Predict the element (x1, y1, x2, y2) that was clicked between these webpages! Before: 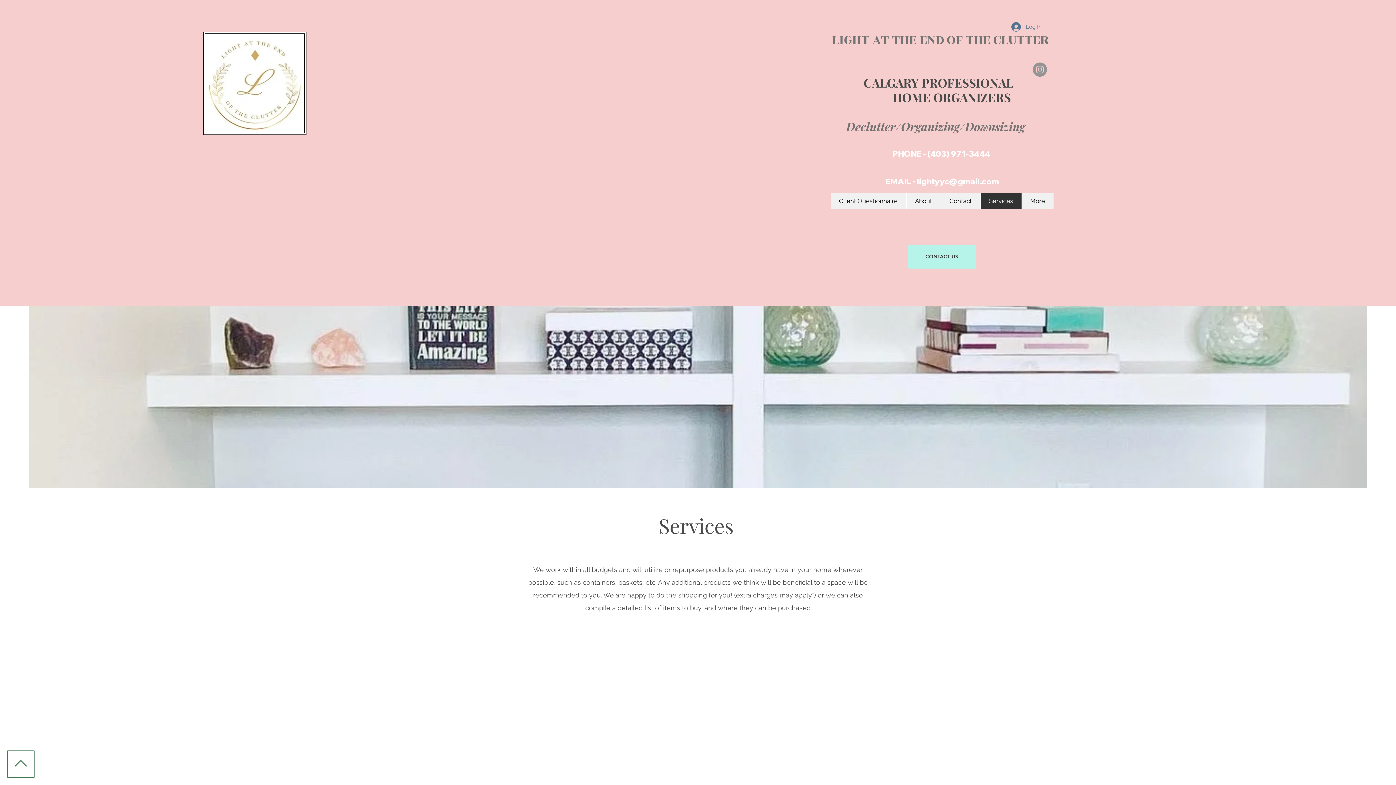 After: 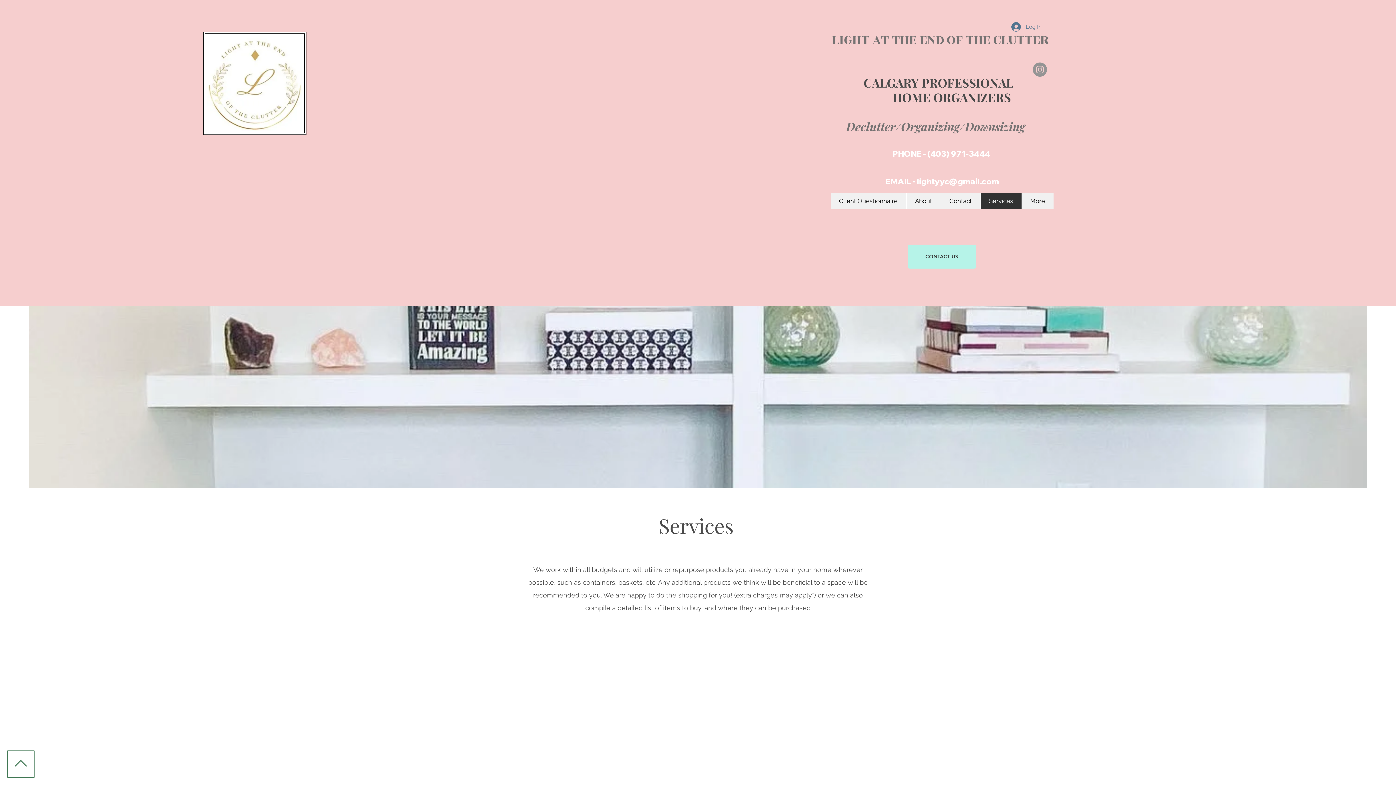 Action: bbox: (7, 750, 34, 778)